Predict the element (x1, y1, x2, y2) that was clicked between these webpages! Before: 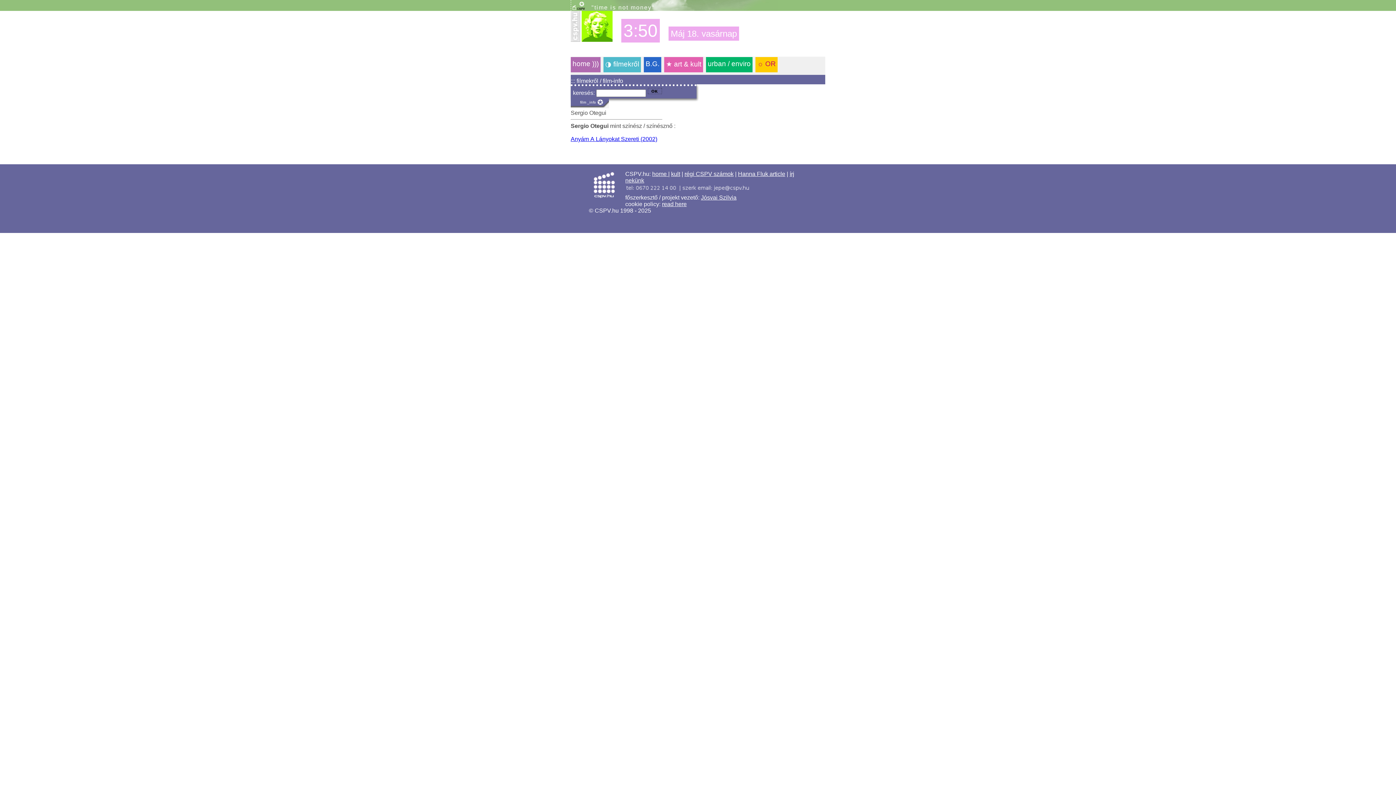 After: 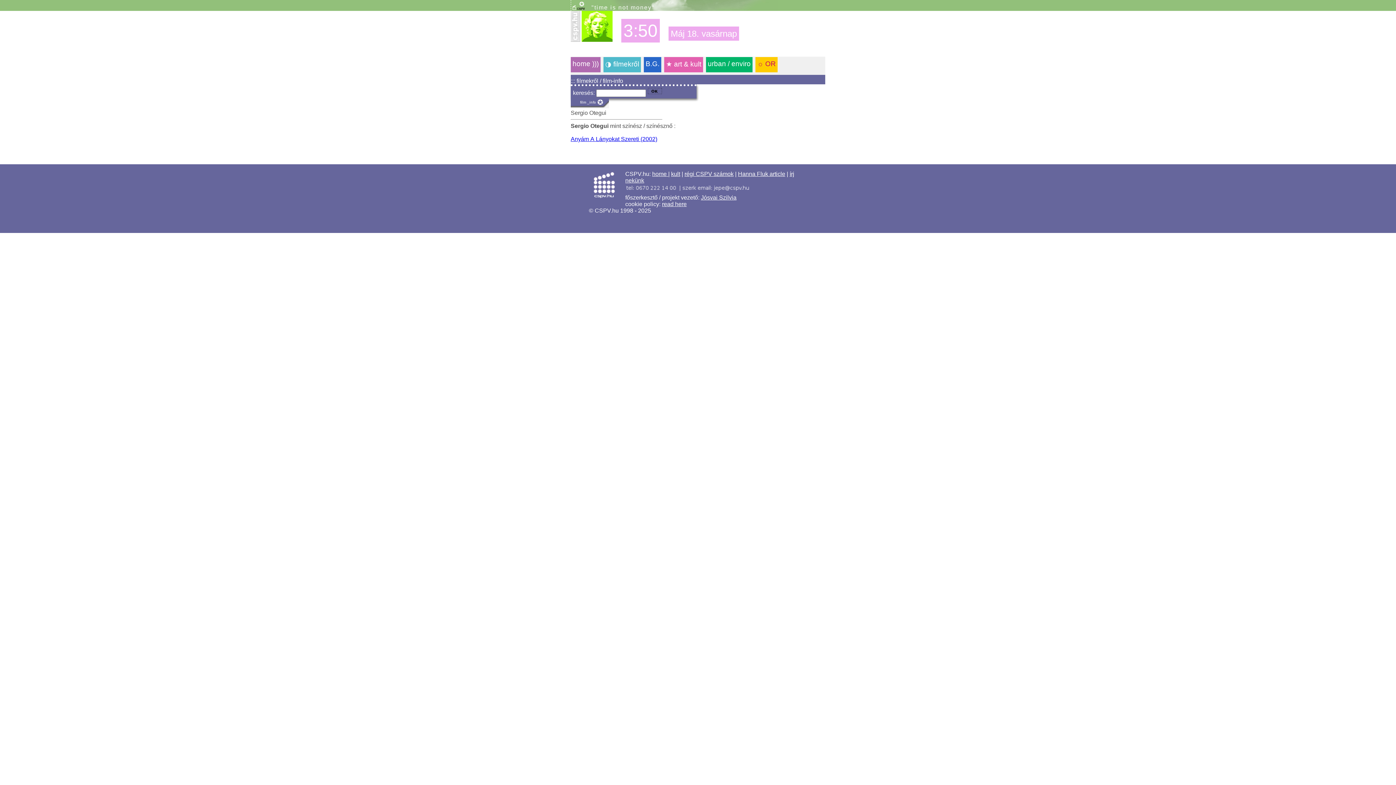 Action: label: Jósvai Szilvia bbox: (701, 194, 736, 200)